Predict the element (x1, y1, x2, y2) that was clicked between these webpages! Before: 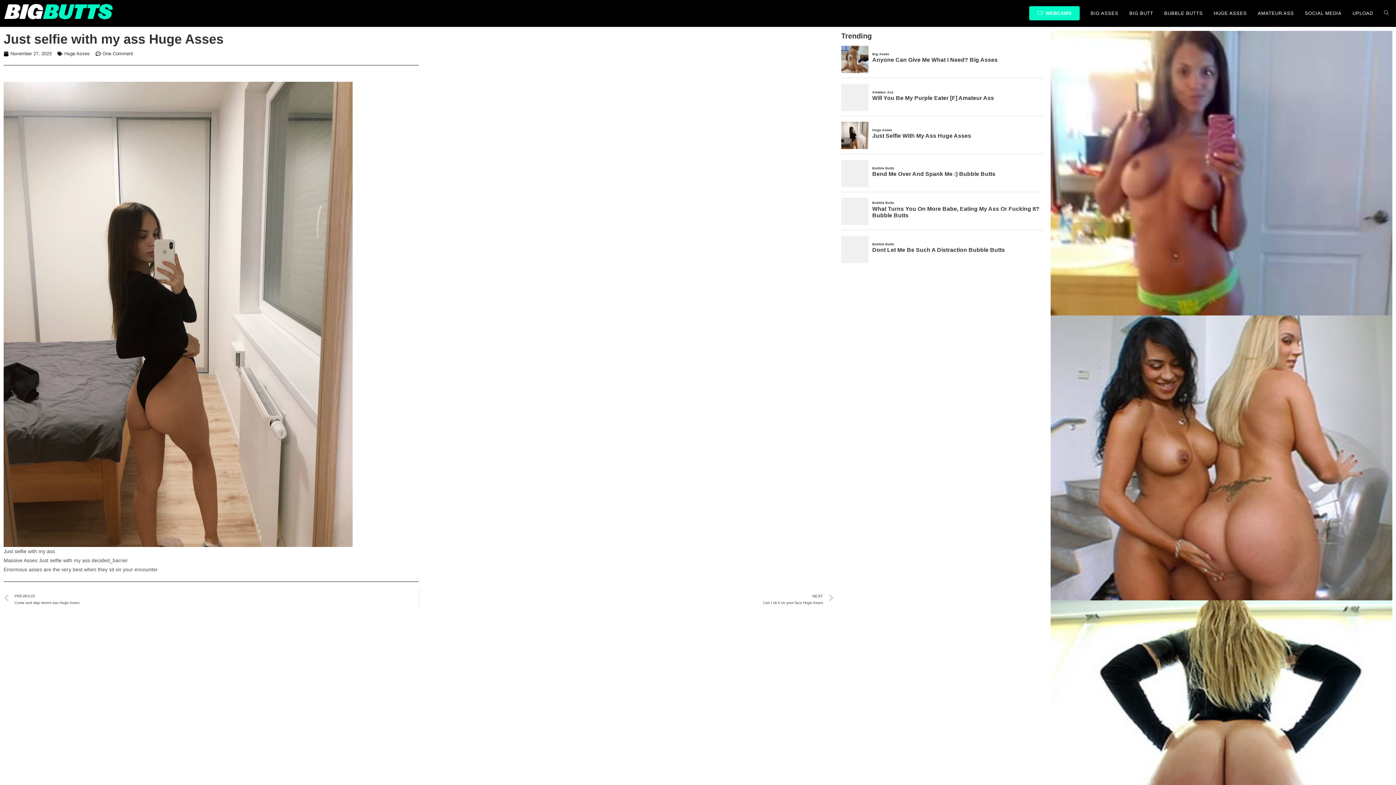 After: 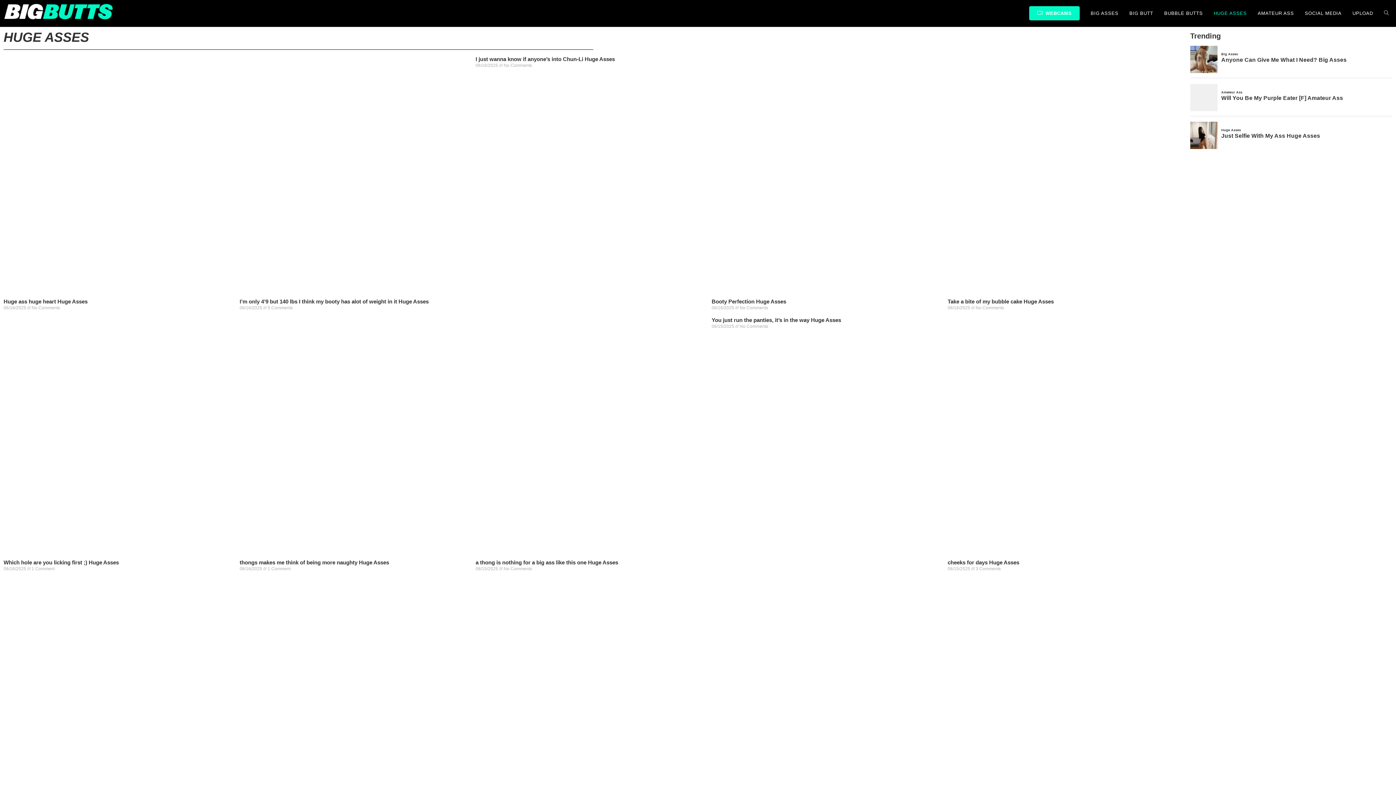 Action: bbox: (1208, 0, 1252, 26) label: HUGE ASSES